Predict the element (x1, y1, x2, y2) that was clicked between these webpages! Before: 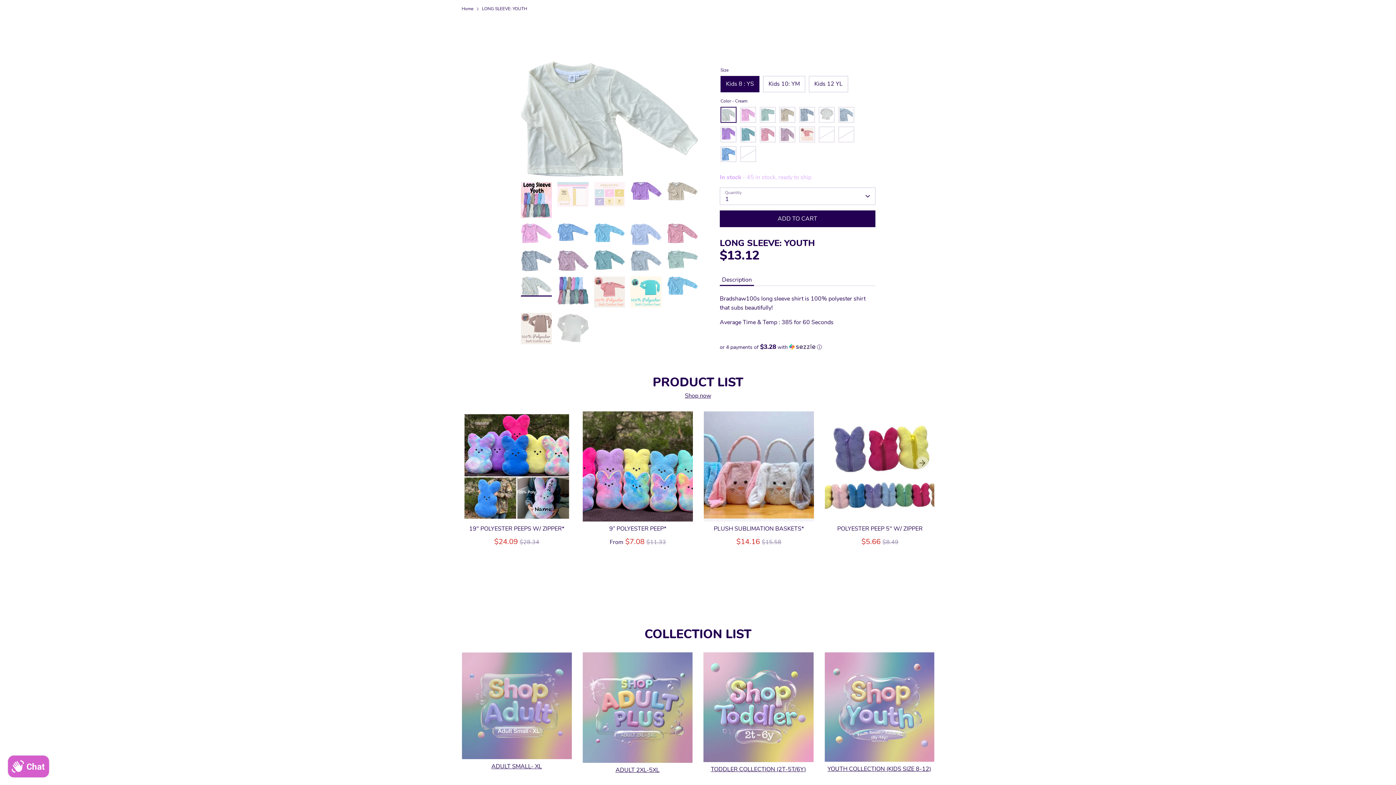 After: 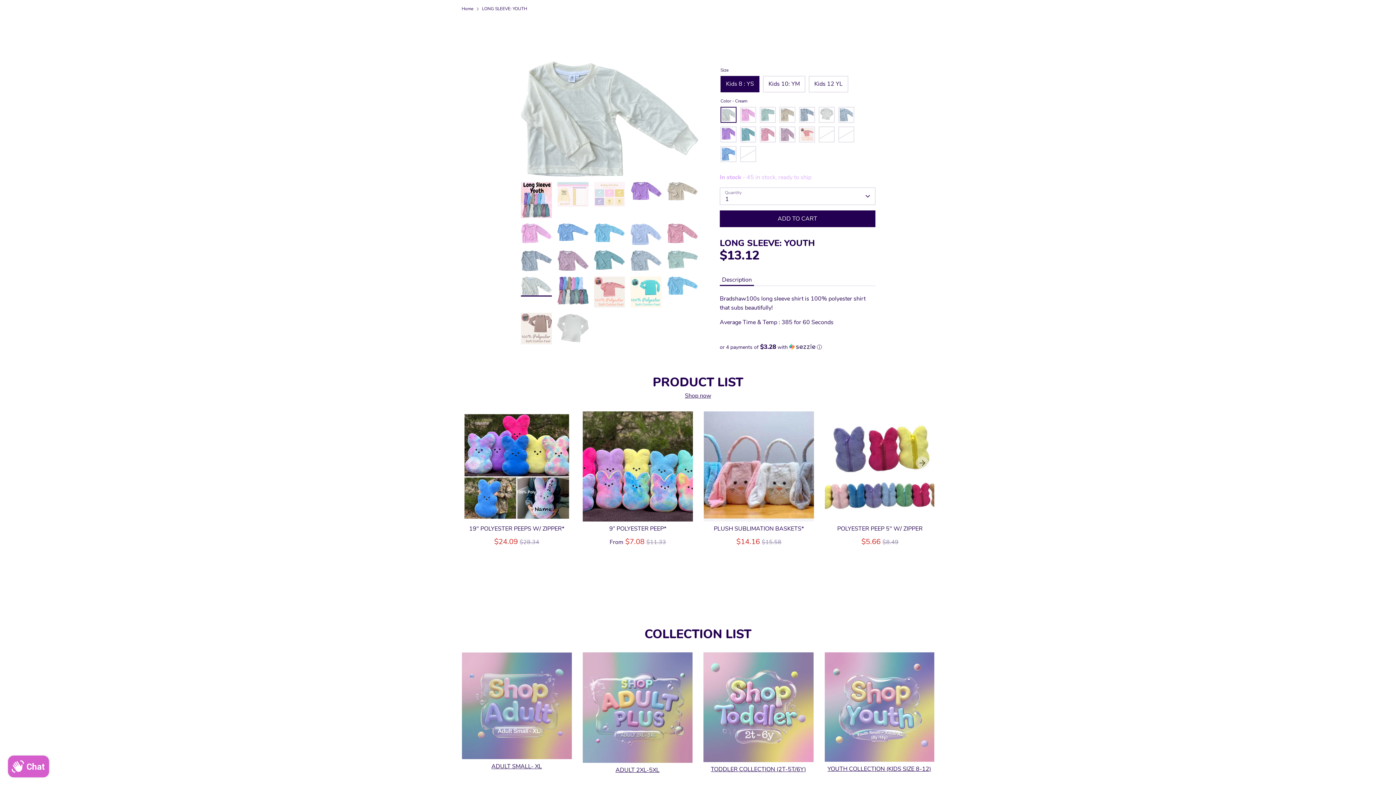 Action: label: LONG SLEEVE: YOUTH bbox: (482, 5, 527, 12)